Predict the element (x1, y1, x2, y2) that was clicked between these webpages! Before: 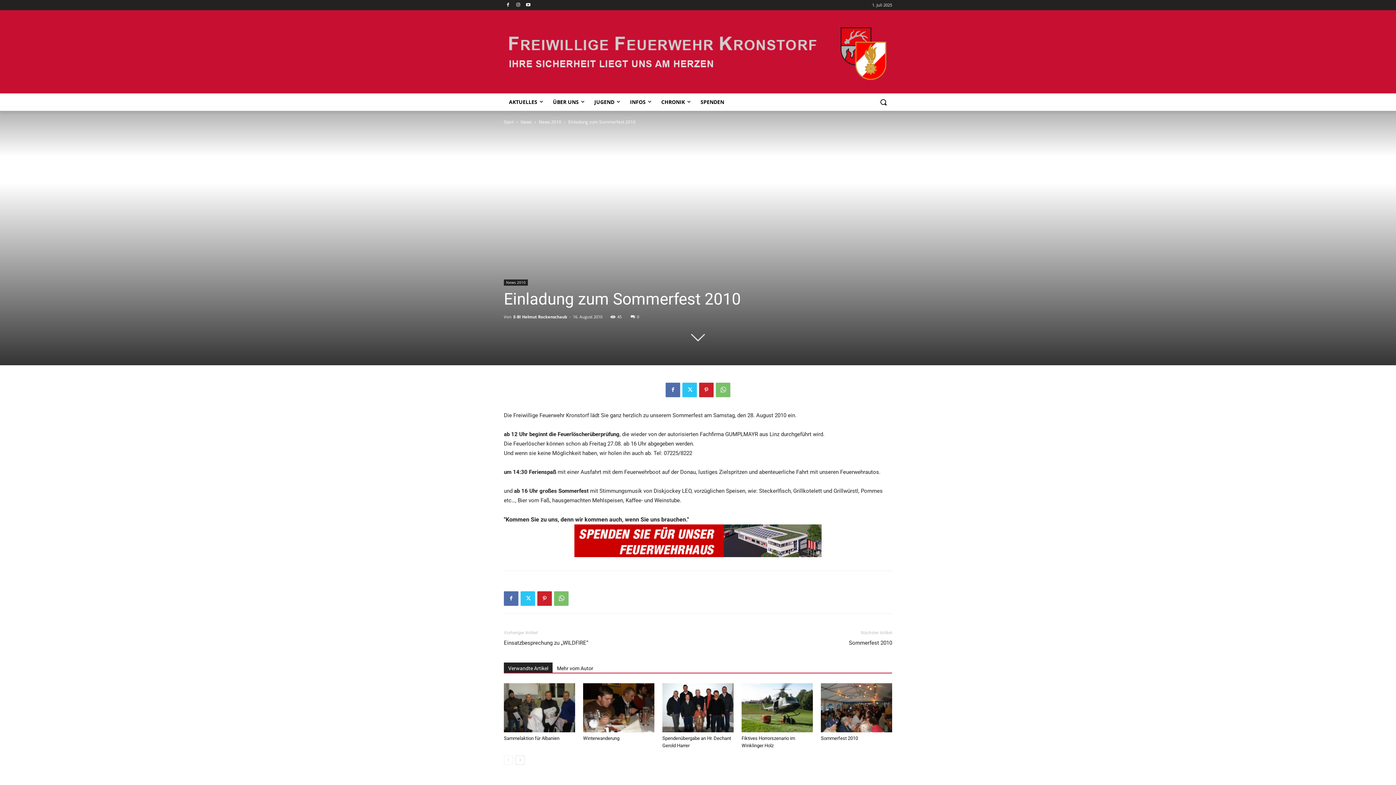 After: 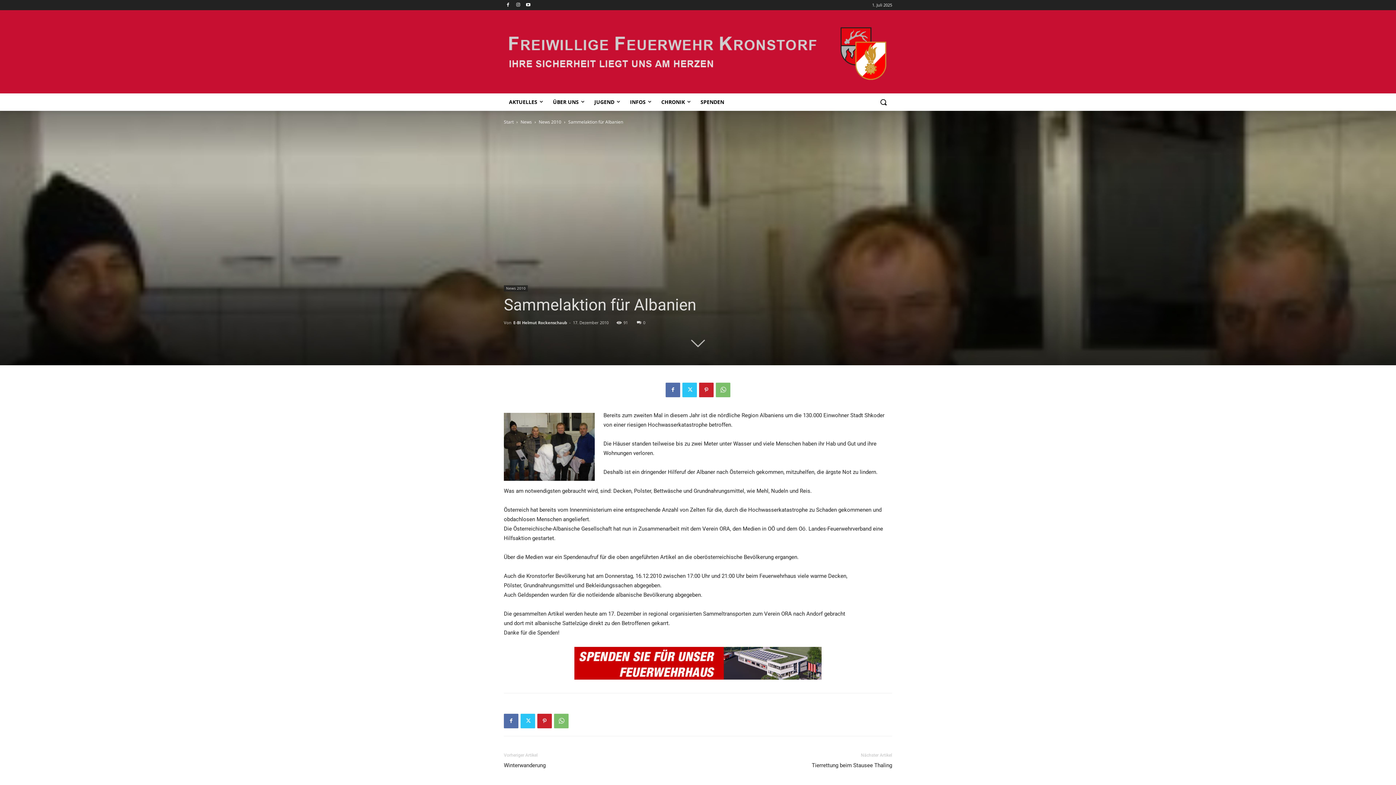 Action: label: Sammelaktion für Albanien bbox: (504, 735, 559, 741)